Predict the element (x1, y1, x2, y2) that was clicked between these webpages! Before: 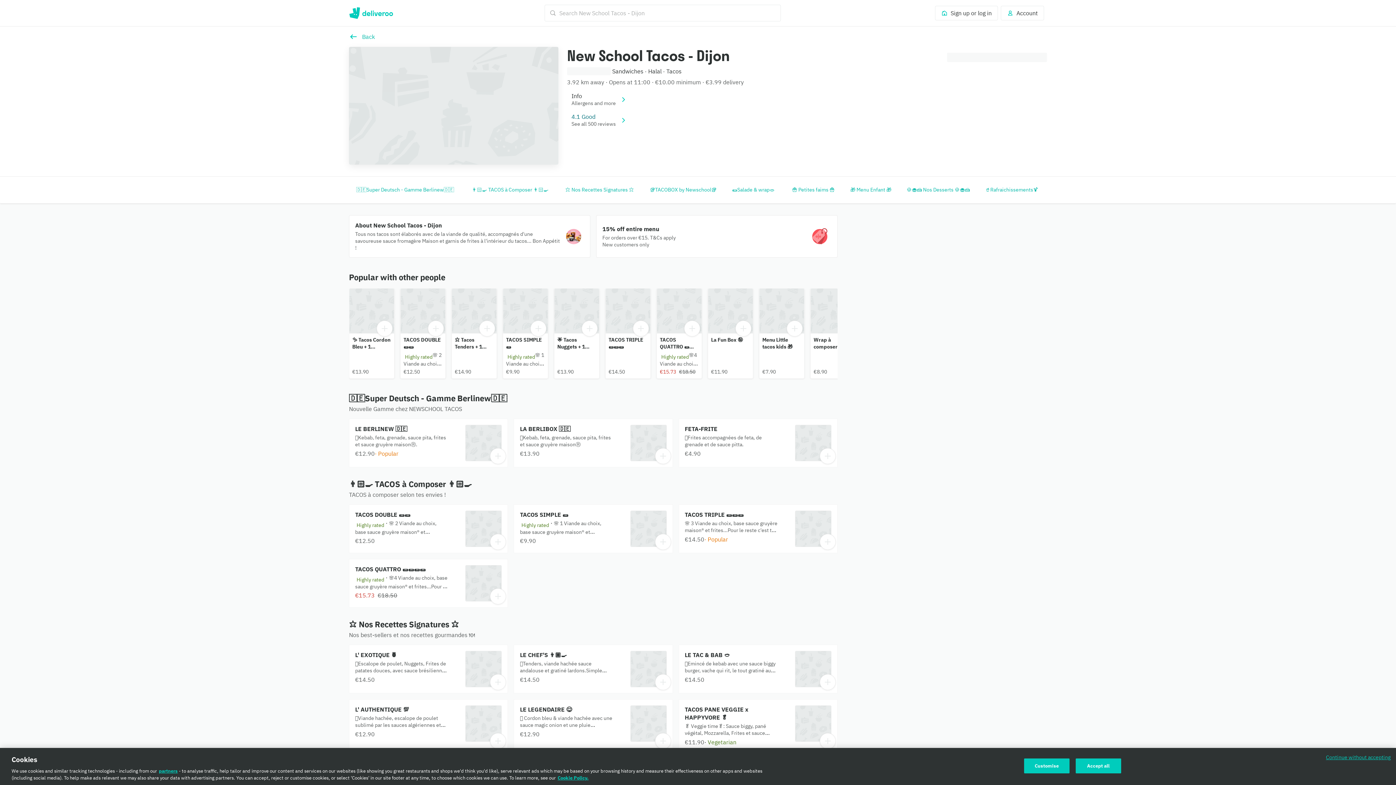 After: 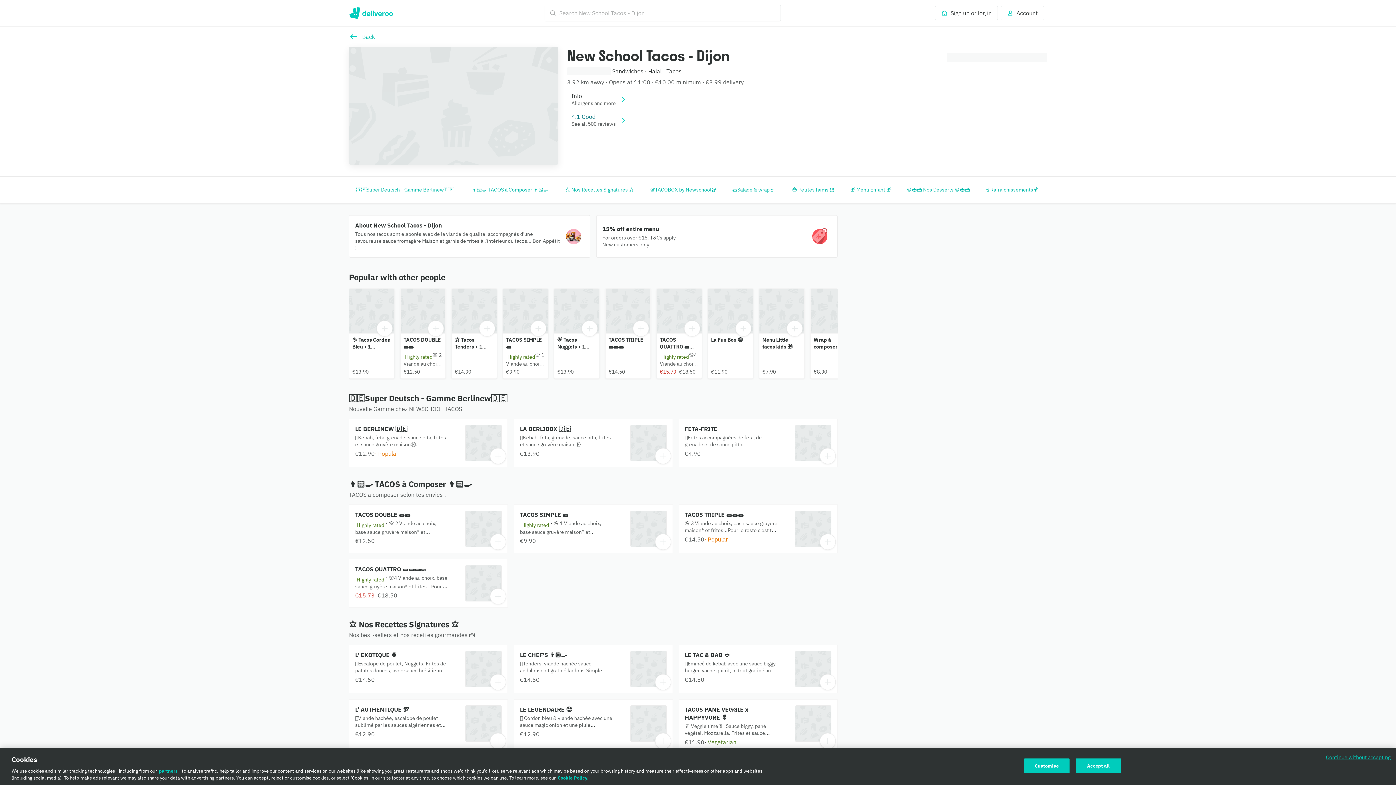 Action: label: Deliver
Change bbox: (947, 52, 1047, 65)